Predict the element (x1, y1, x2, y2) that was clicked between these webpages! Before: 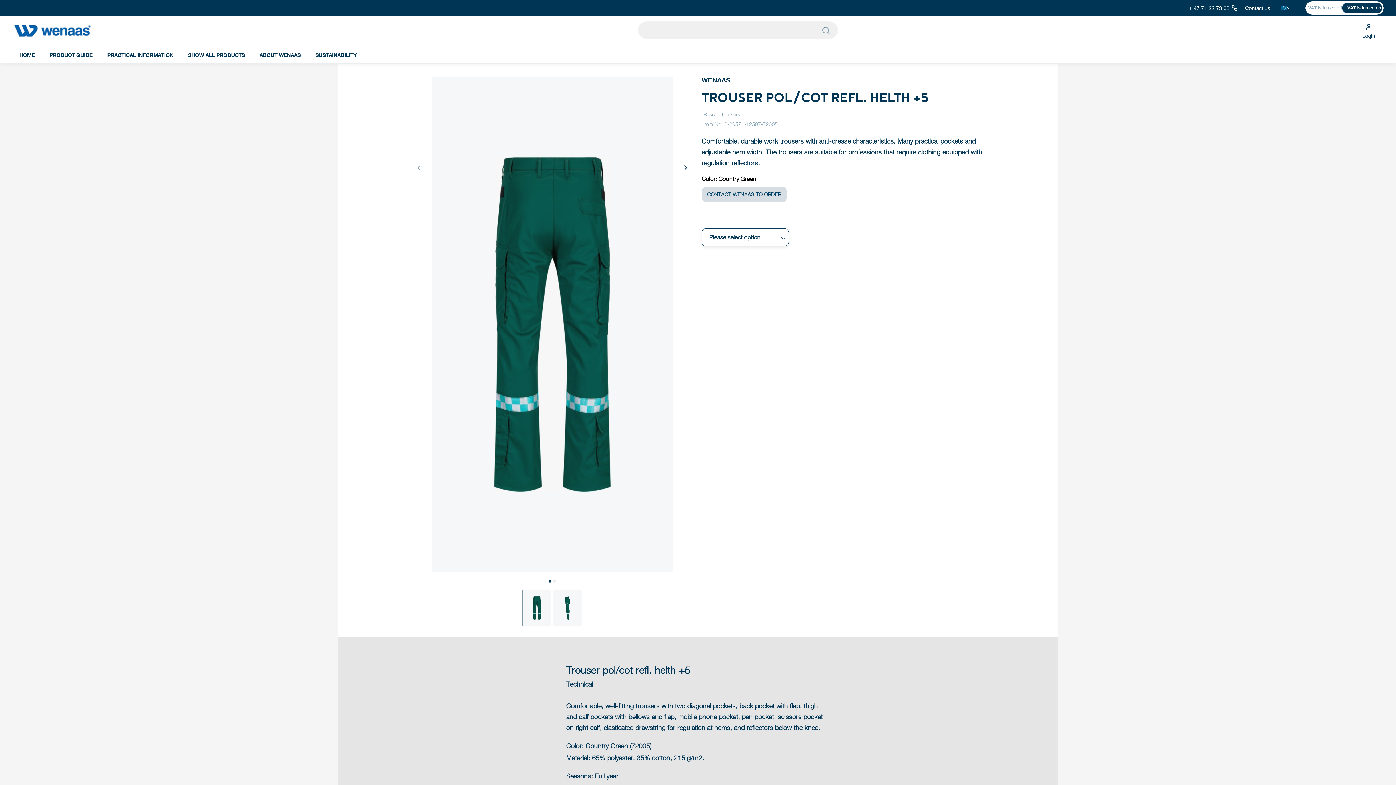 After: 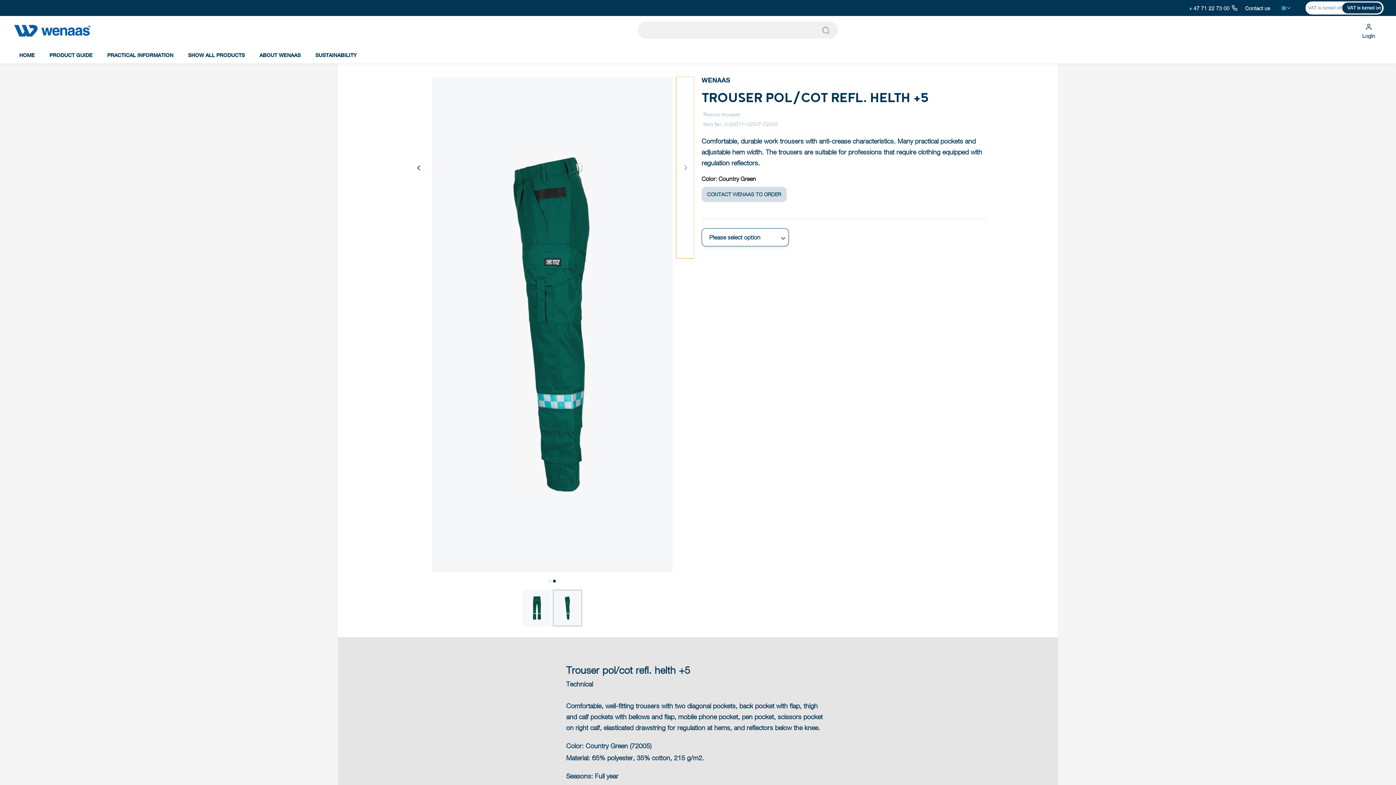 Action: bbox: (676, 76, 694, 258) label: Next slide